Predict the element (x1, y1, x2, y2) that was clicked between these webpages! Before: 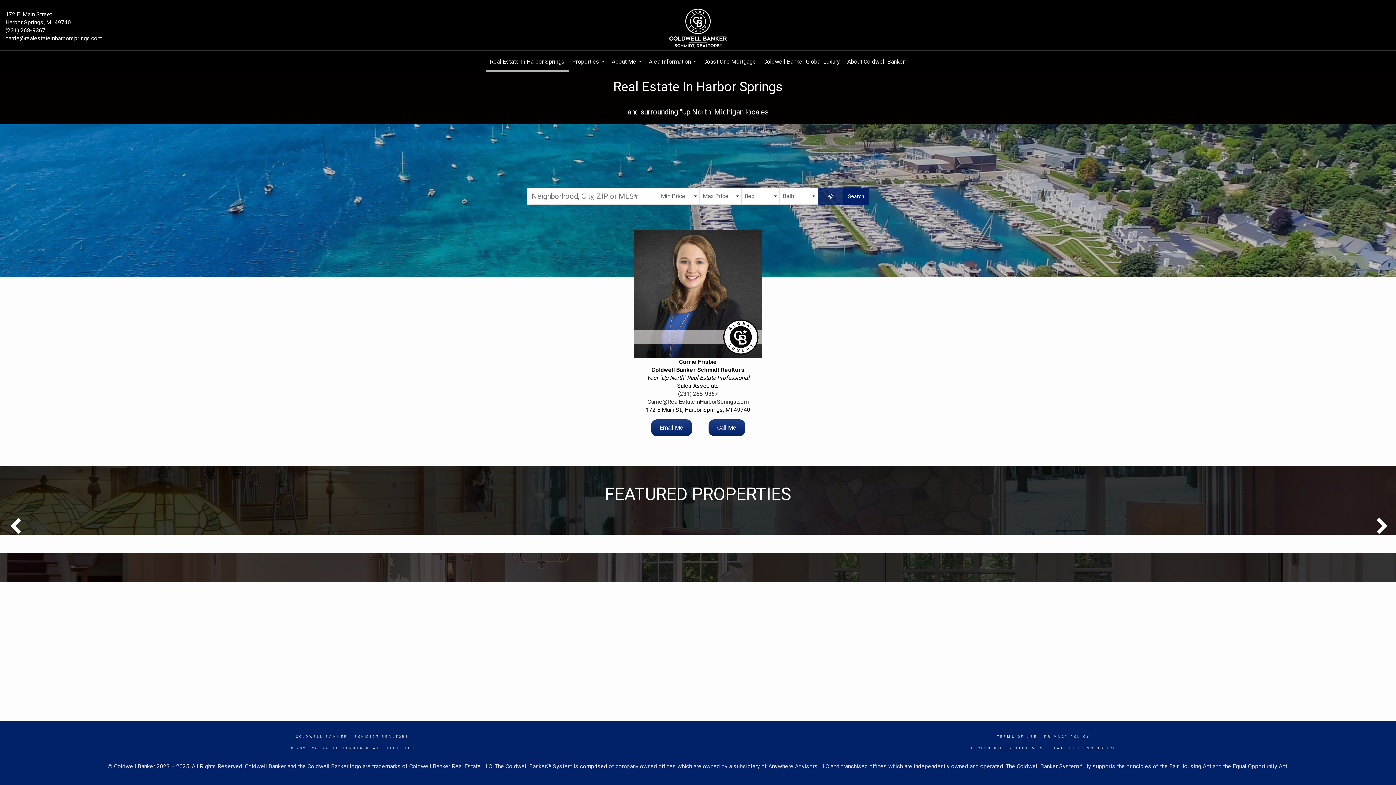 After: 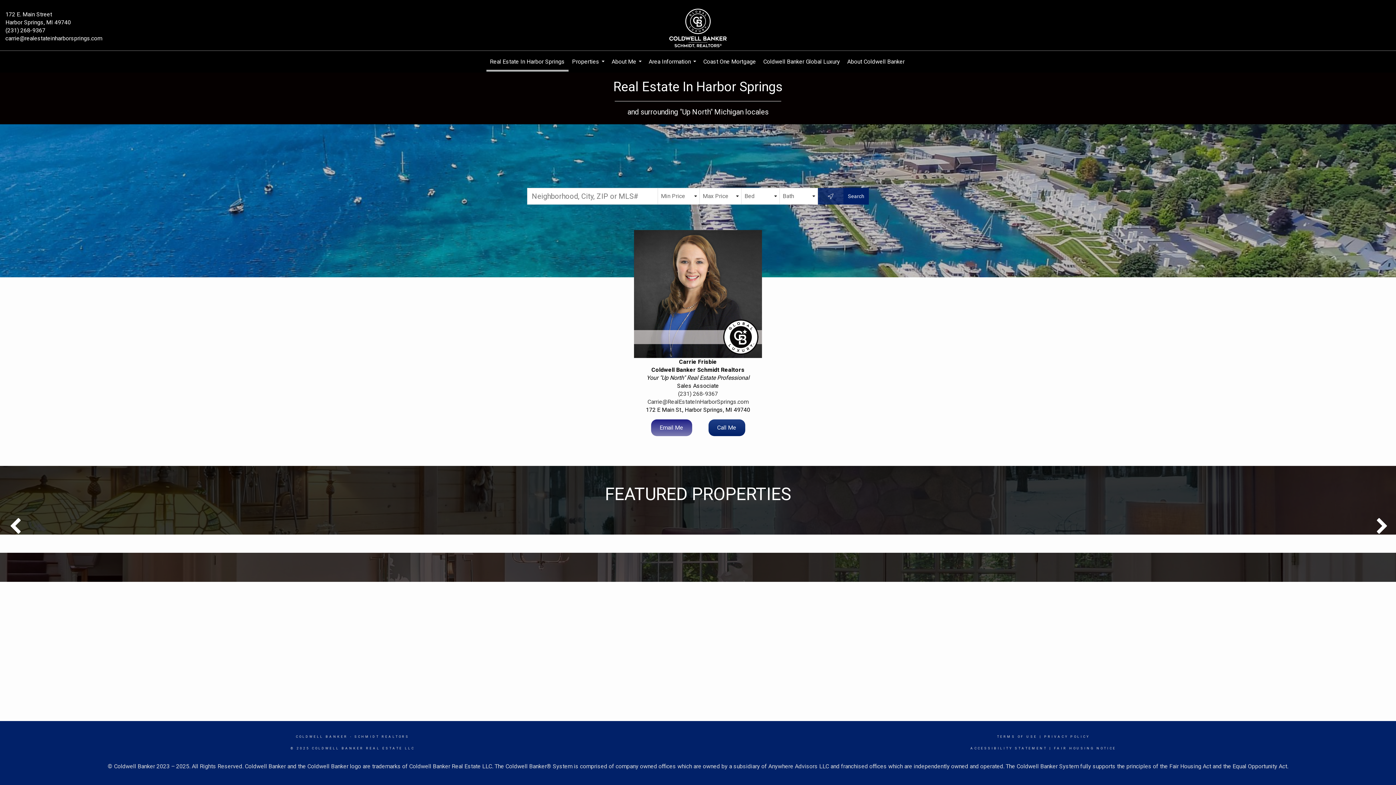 Action: label: Email Me bbox: (651, 419, 692, 436)